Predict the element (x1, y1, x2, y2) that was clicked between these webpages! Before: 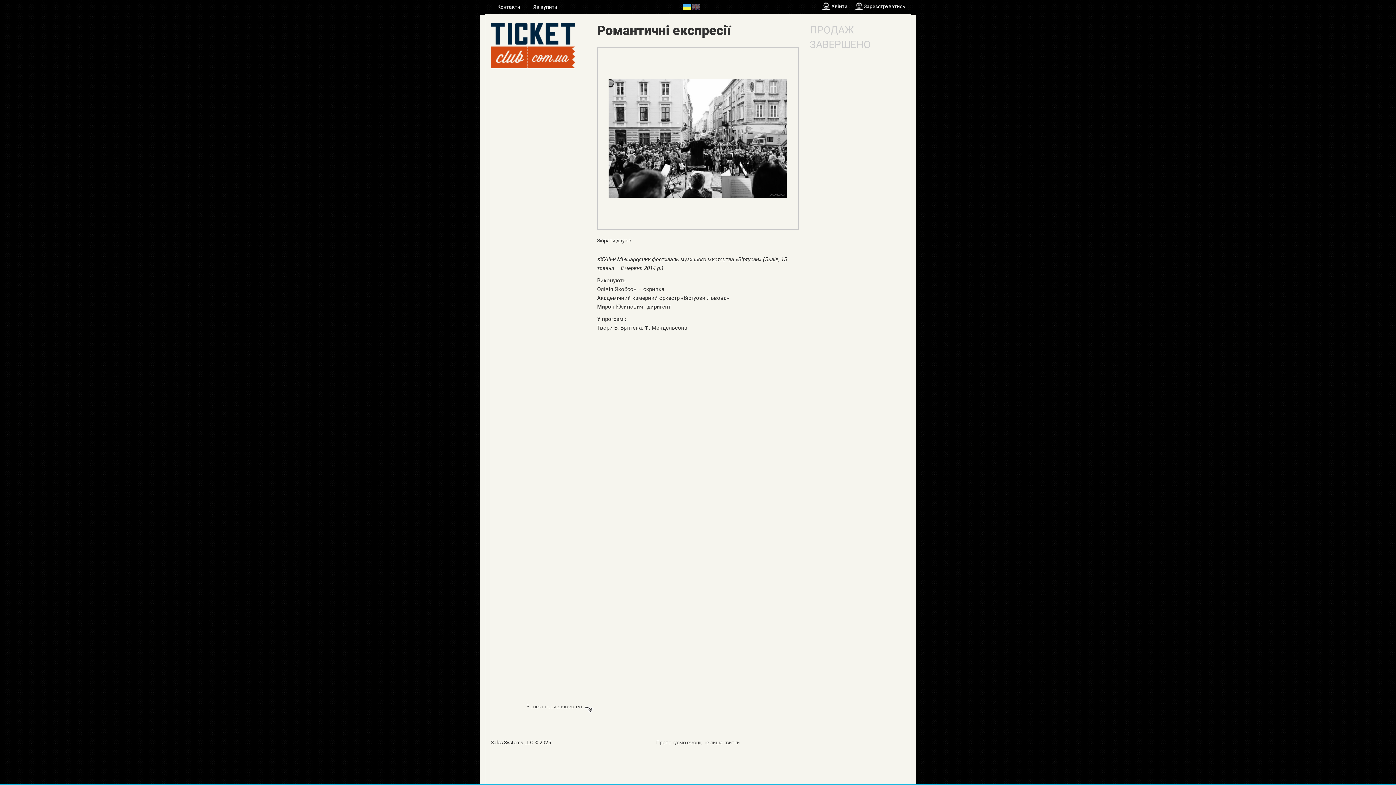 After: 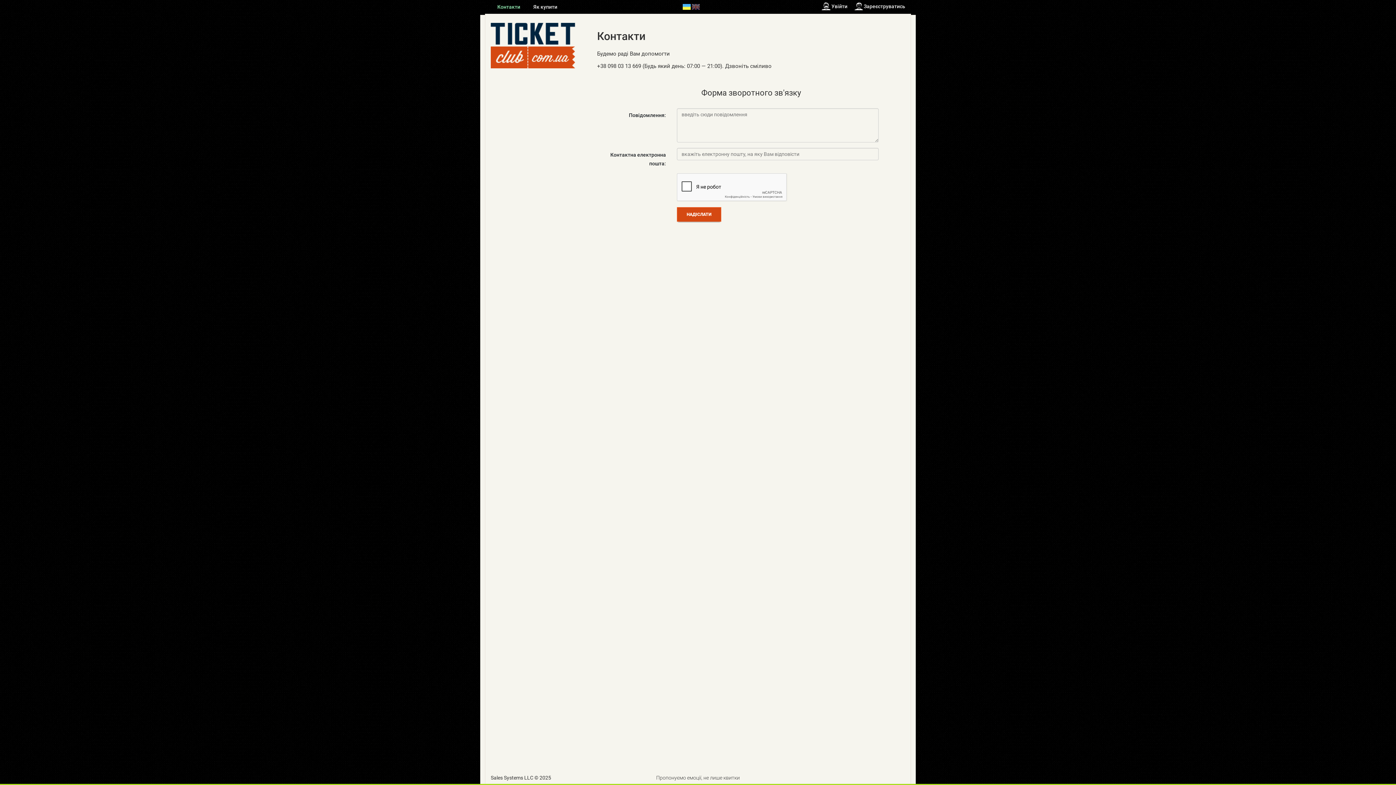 Action: bbox: (492, 3, 526, 10) label: Контакти 